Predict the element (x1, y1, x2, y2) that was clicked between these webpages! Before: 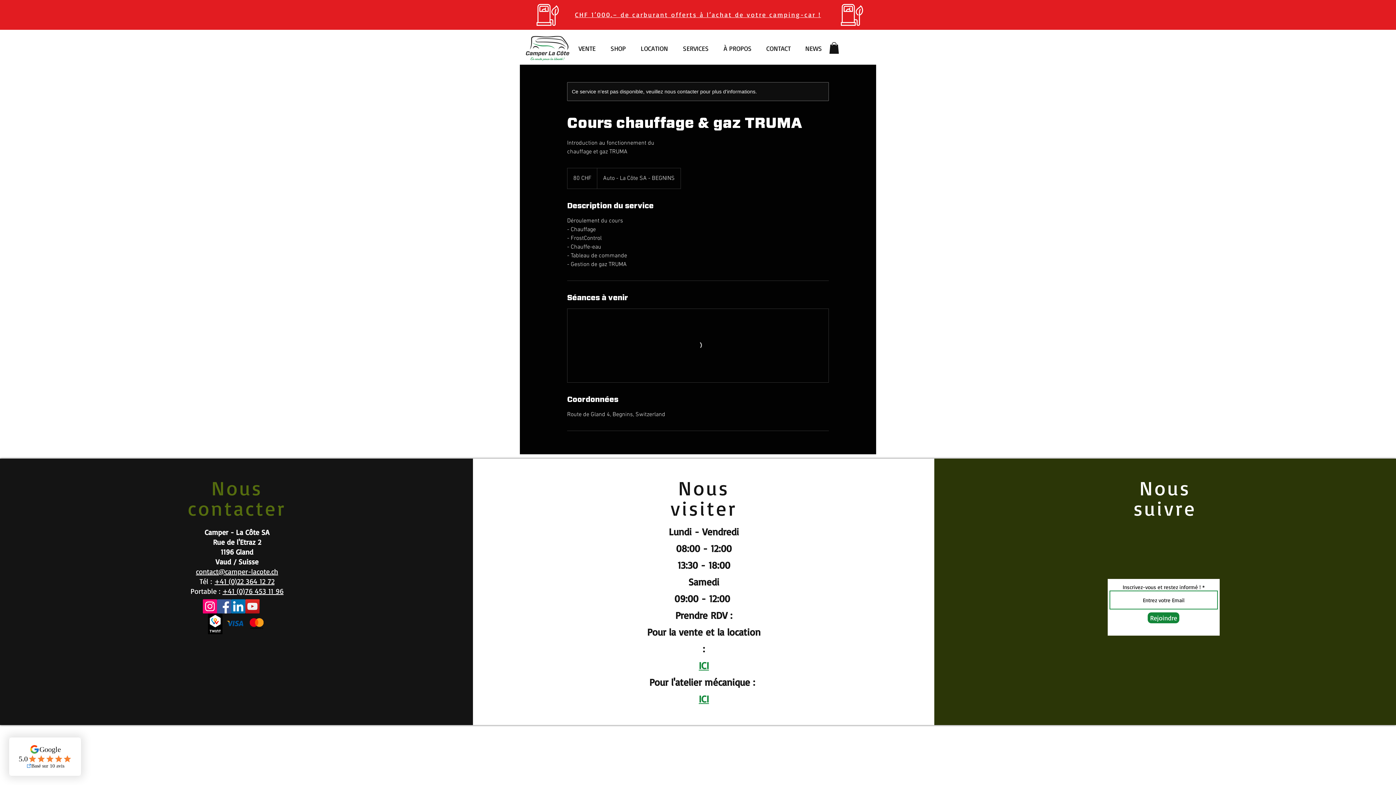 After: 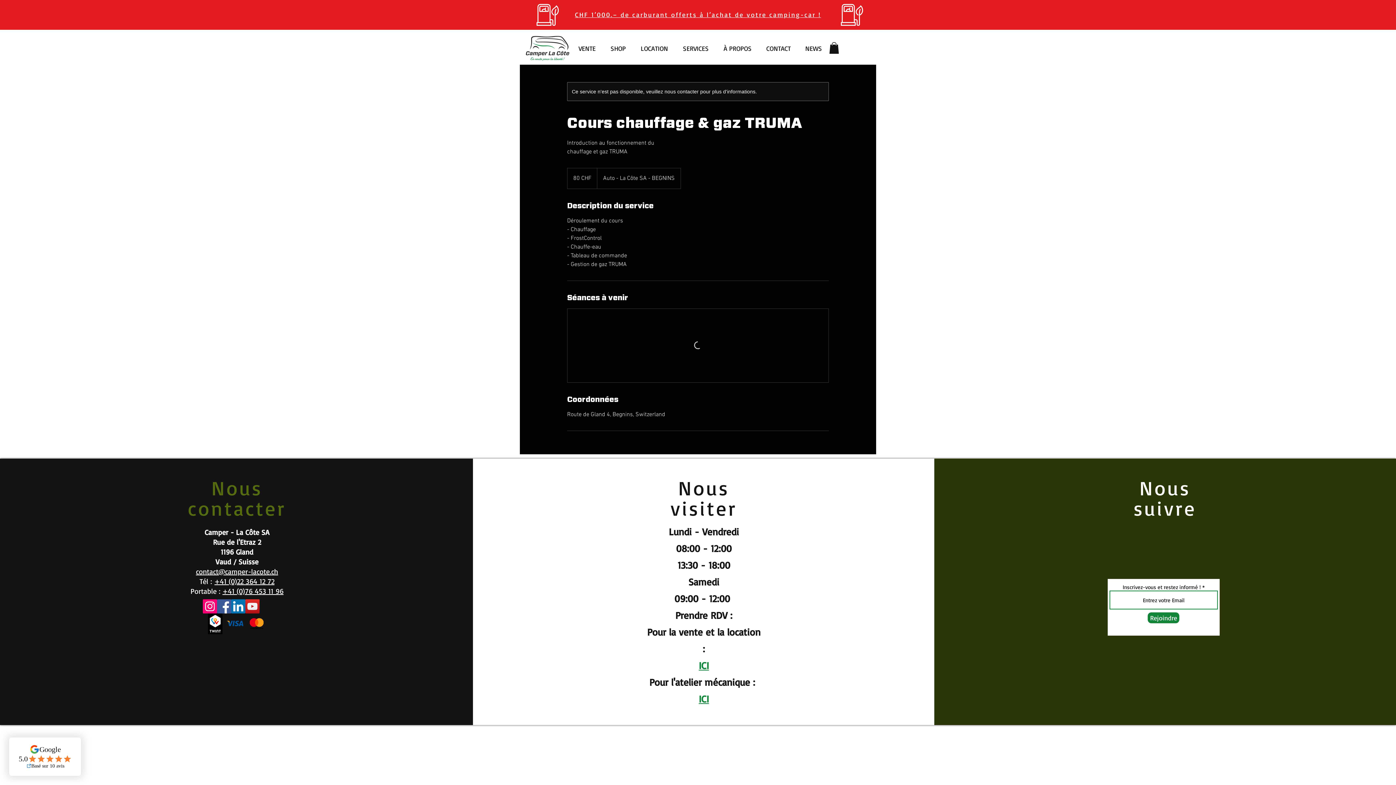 Action: label: ICI bbox: (698, 661, 709, 672)